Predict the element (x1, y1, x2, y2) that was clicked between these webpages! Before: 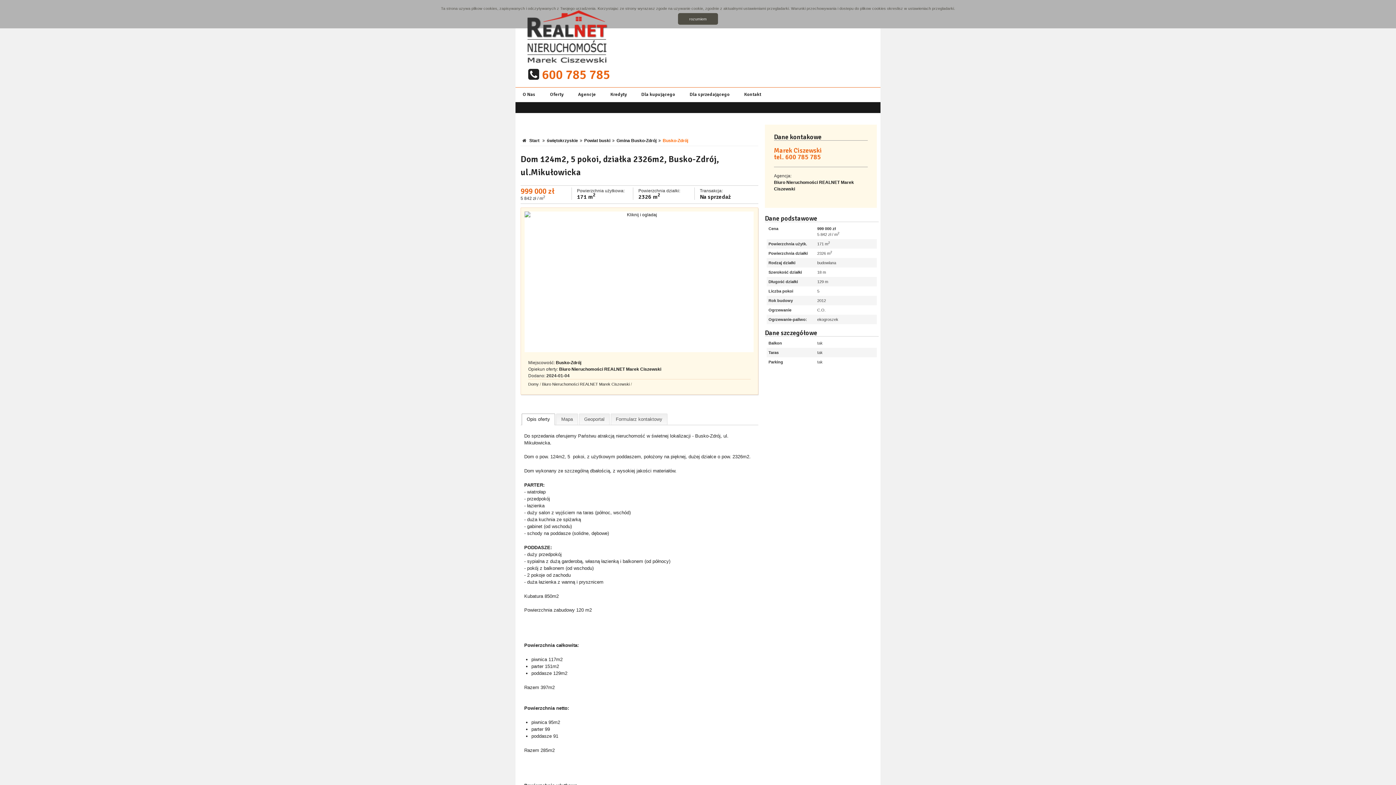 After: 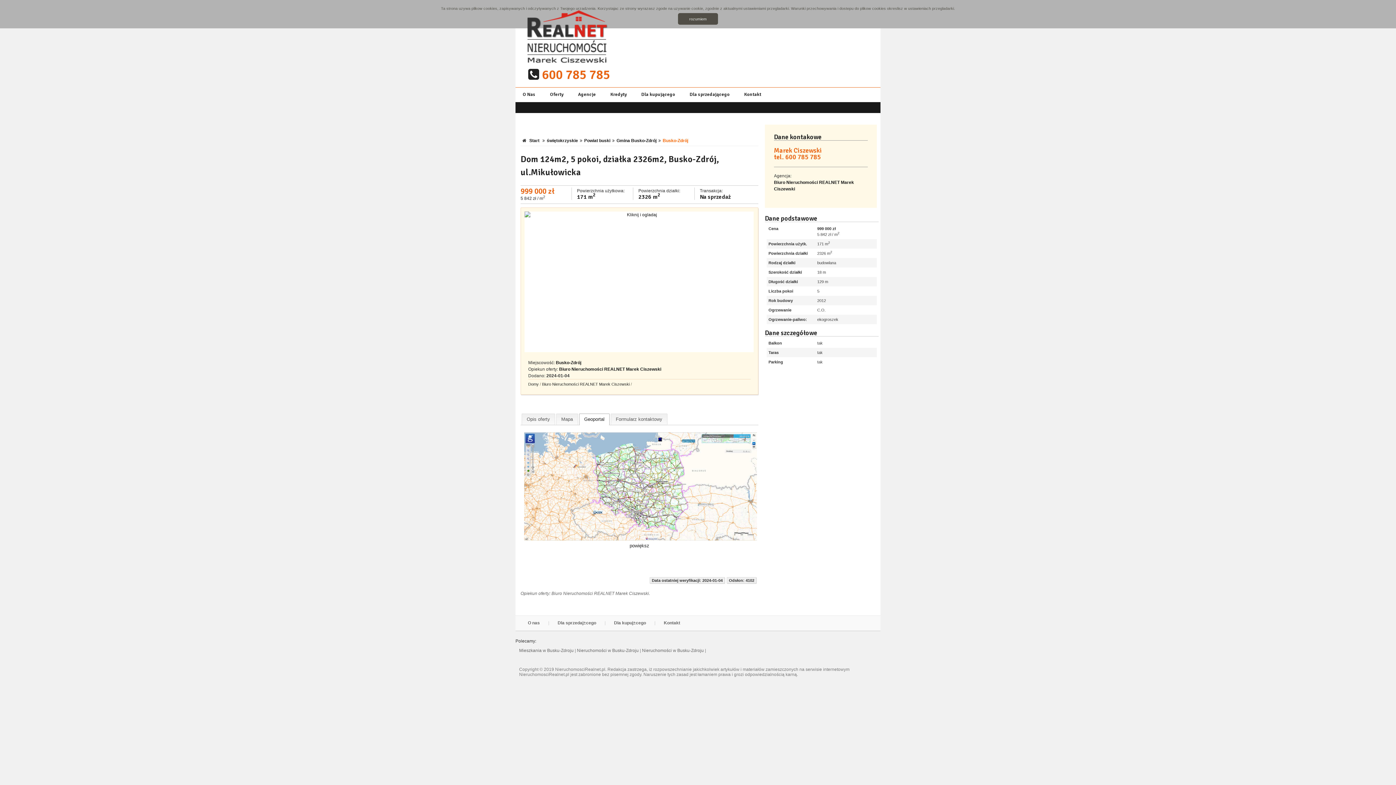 Action: bbox: (579, 414, 609, 425) label: Geoportal